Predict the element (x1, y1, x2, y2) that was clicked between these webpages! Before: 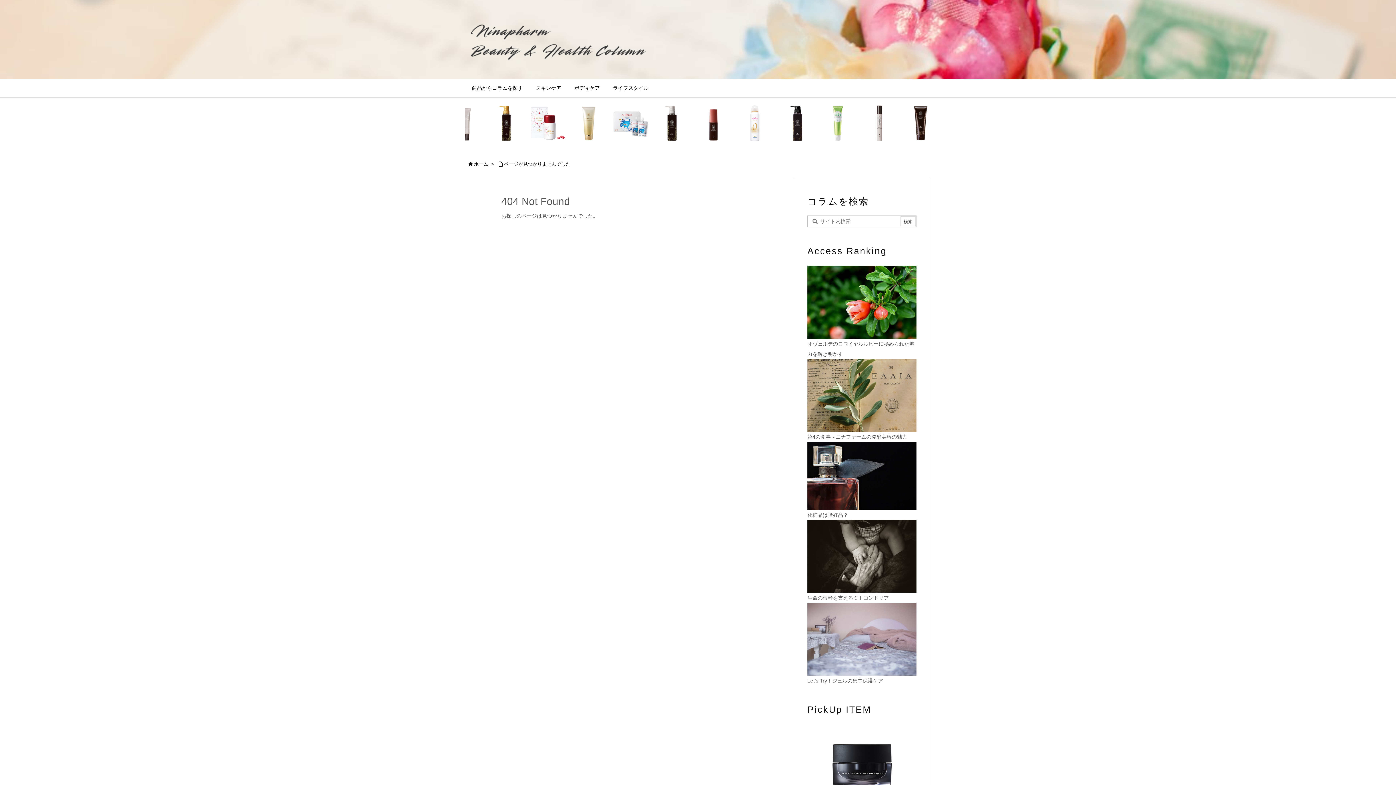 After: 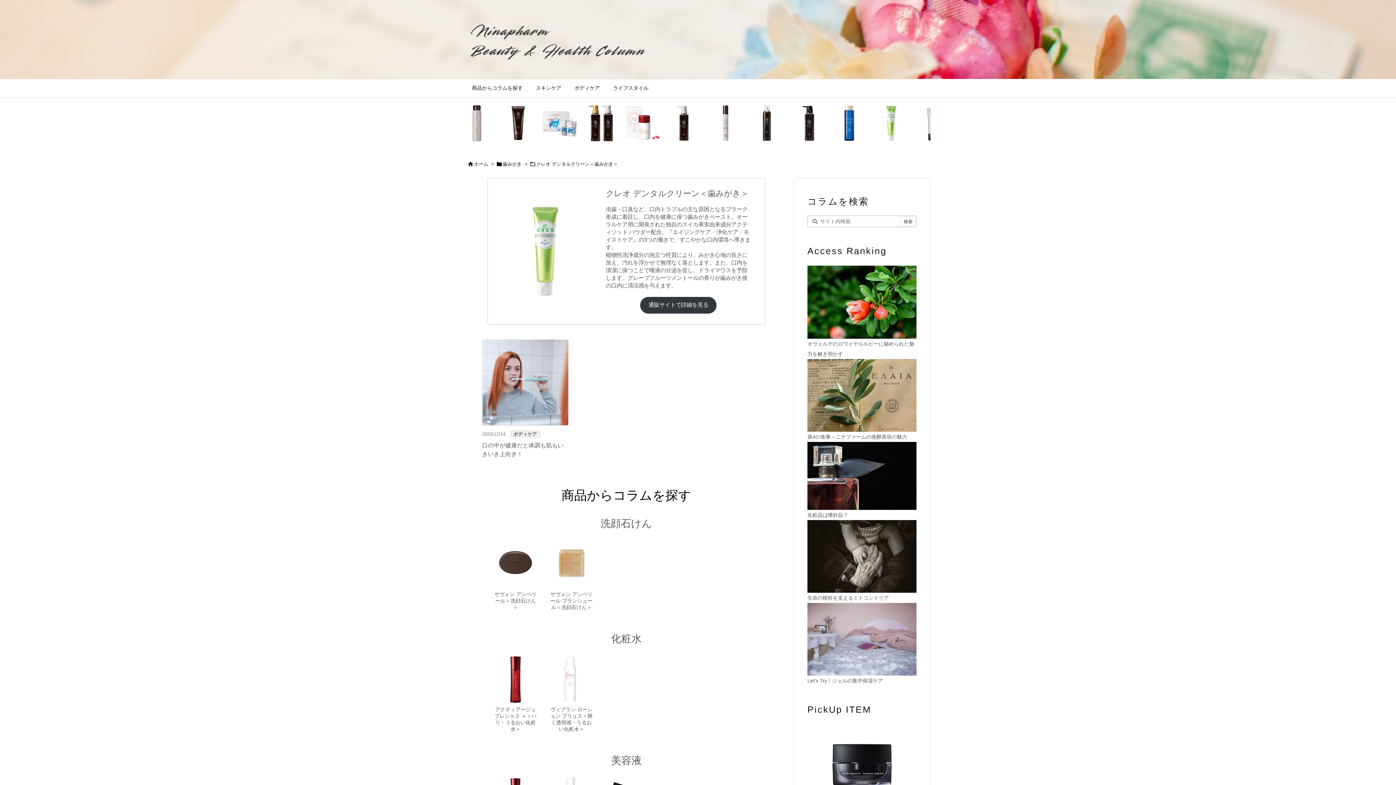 Action: bbox: (880, 119, 916, 125)